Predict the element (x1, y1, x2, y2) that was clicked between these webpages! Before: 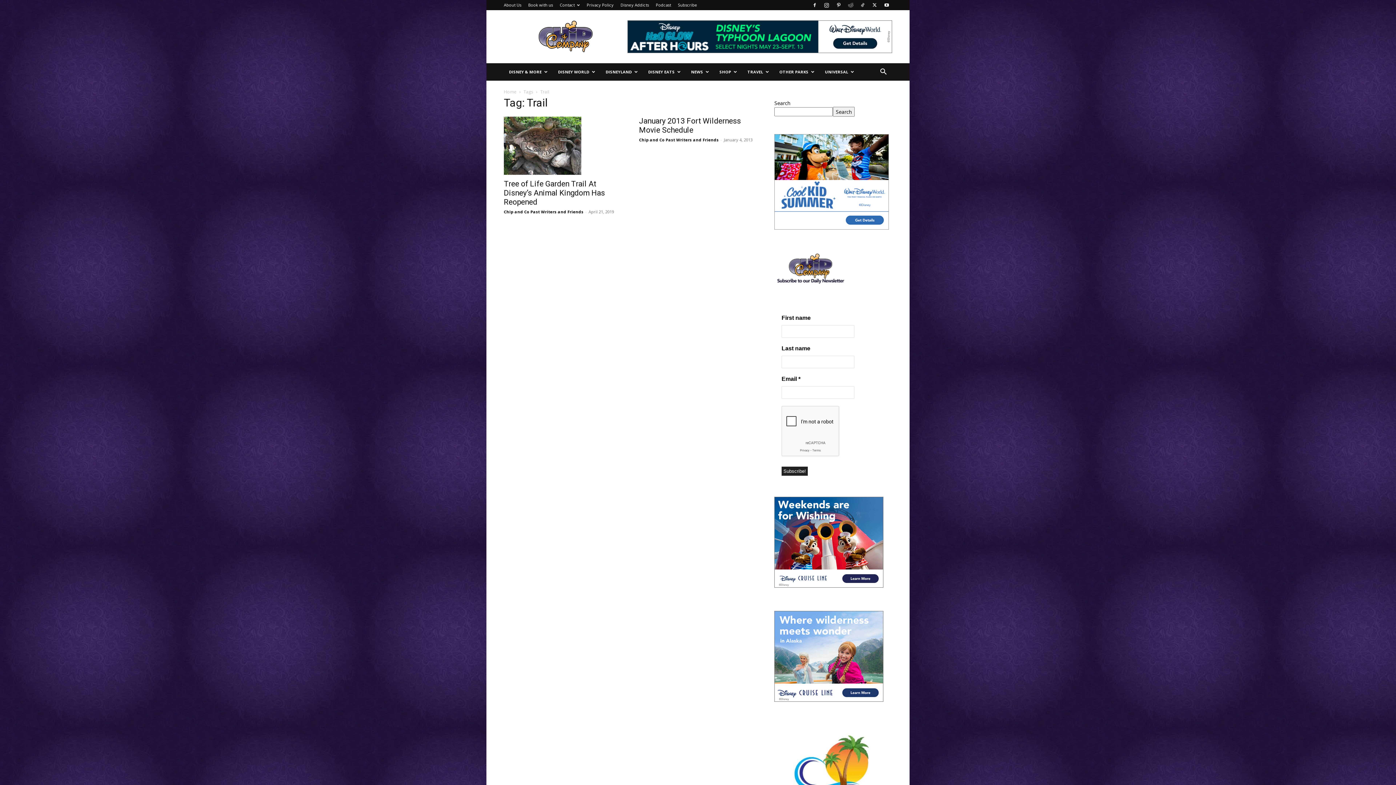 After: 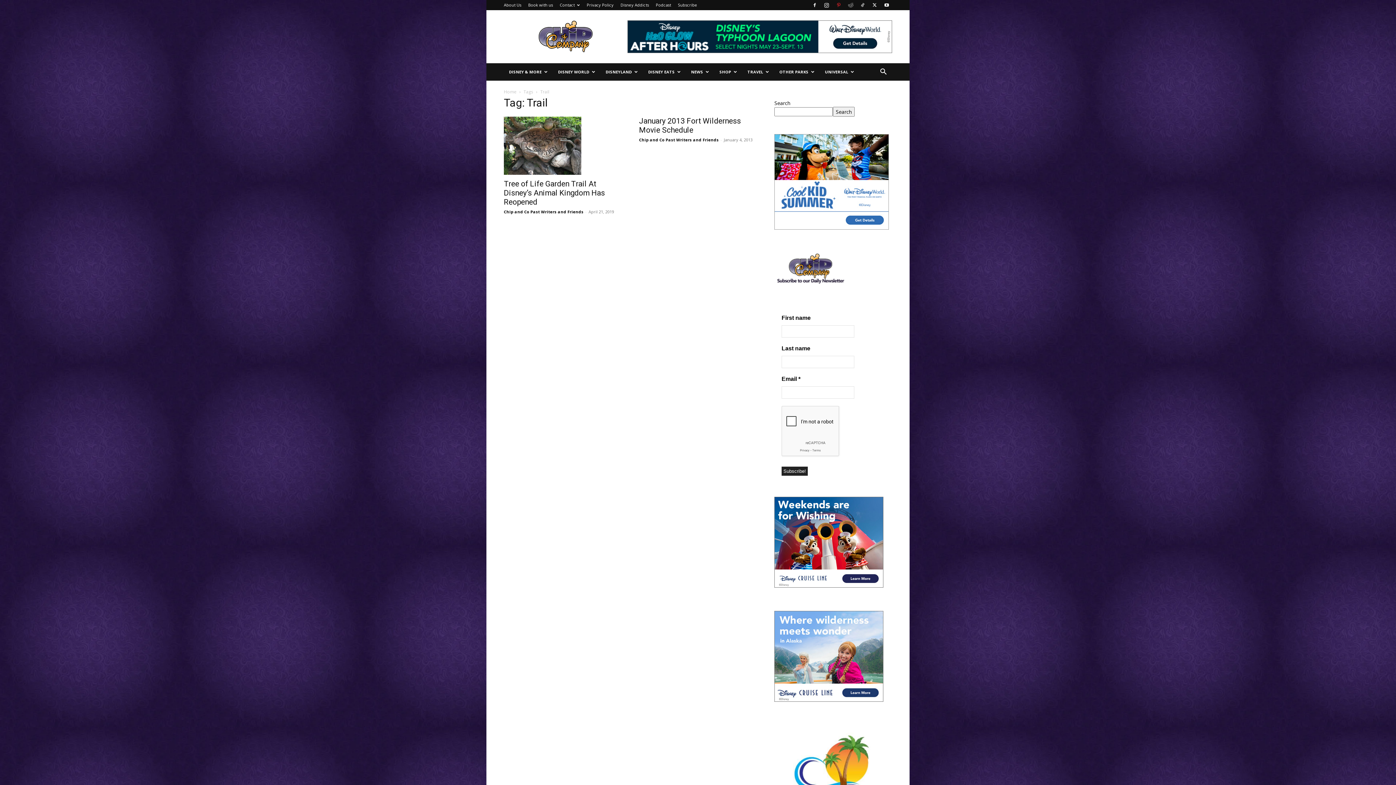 Action: bbox: (833, 0, 844, 10)